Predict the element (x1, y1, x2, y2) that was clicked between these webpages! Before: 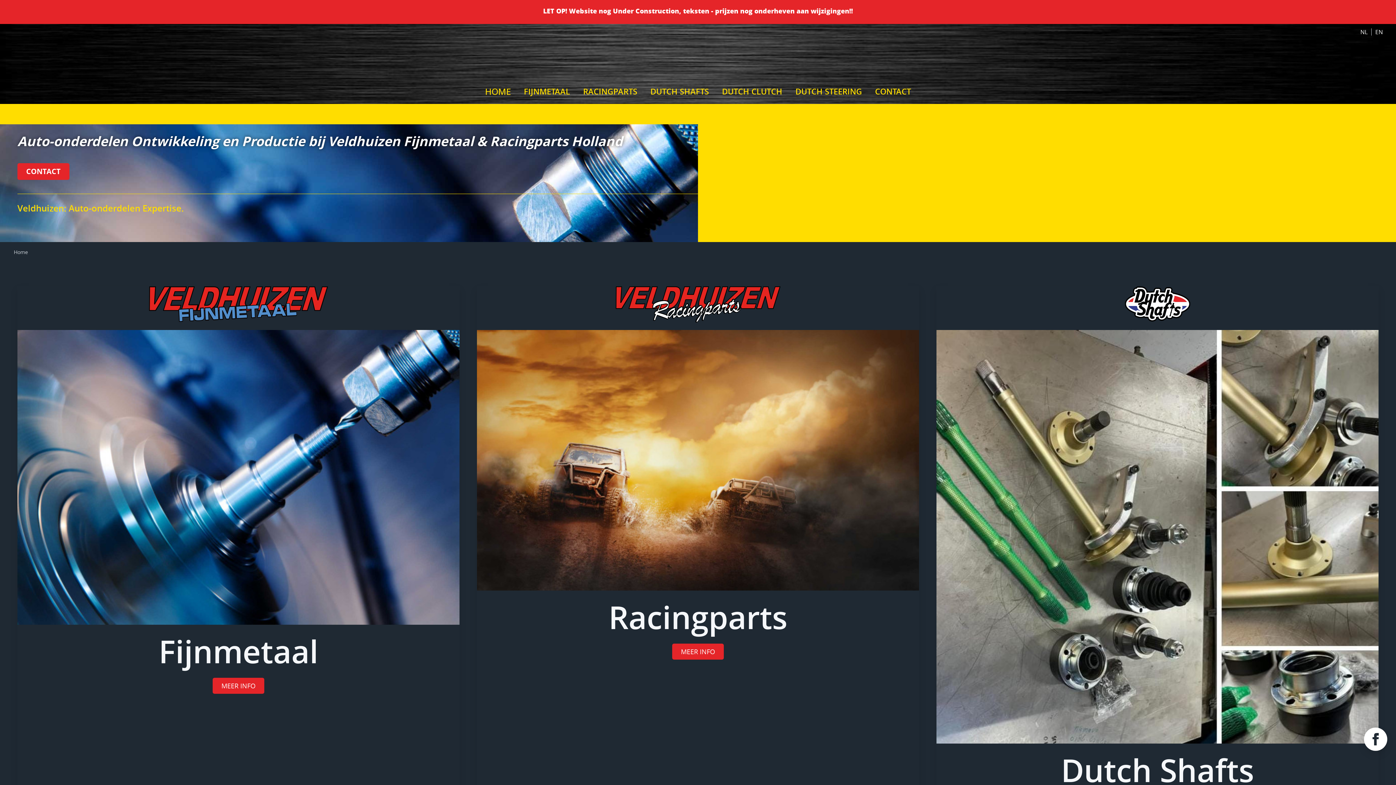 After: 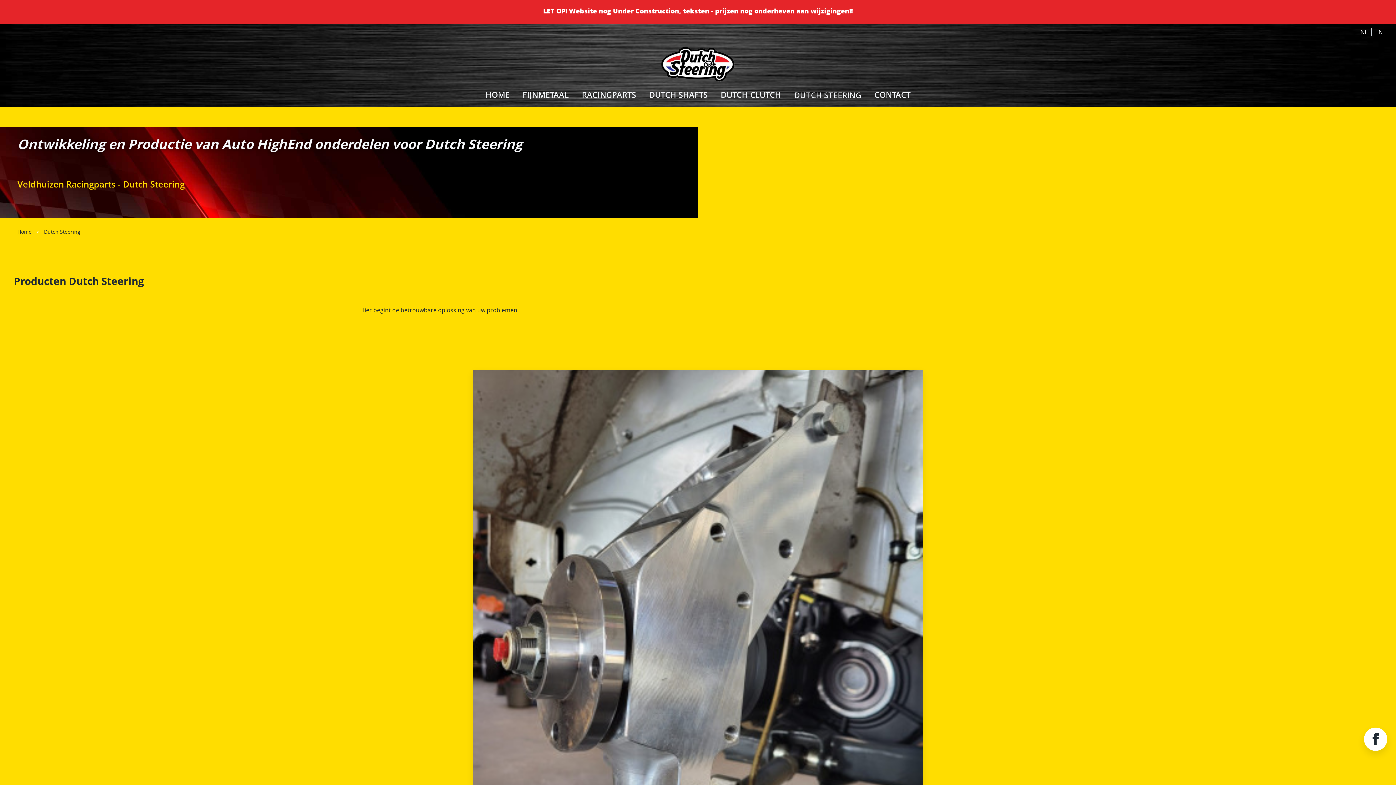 Action: label: DUTCH STEERING bbox: (795, 83, 862, 100)